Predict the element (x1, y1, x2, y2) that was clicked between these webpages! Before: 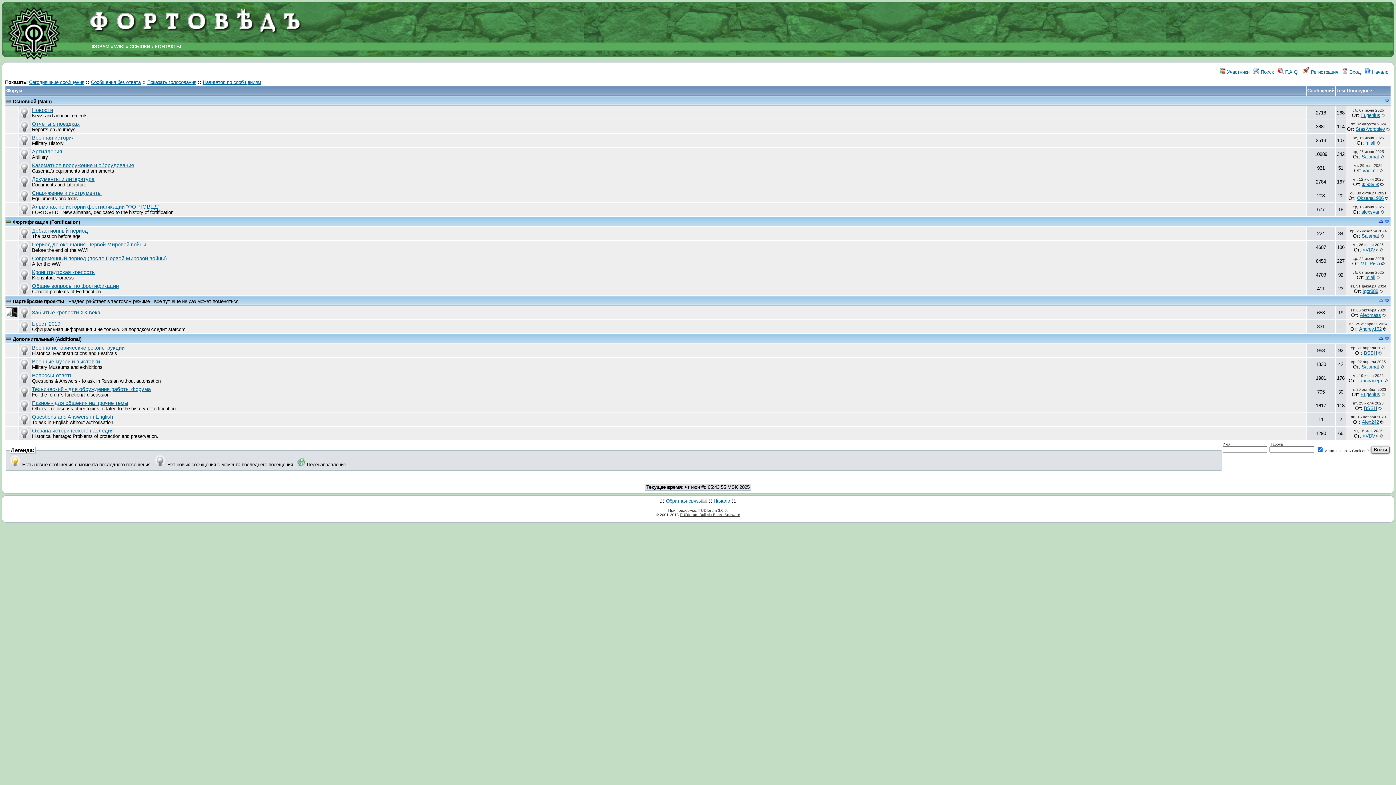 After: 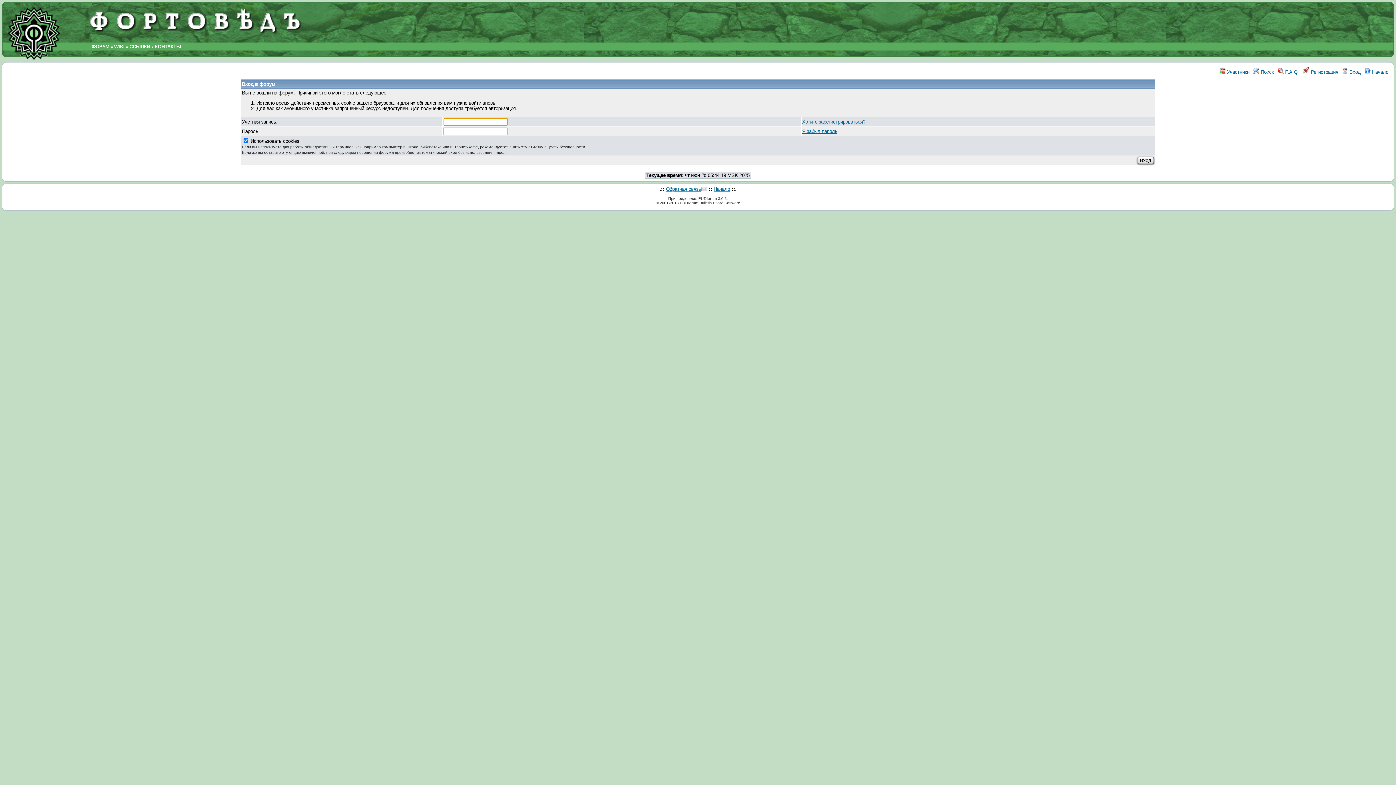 Action: bbox: (1365, 274, 1375, 280) label: miall